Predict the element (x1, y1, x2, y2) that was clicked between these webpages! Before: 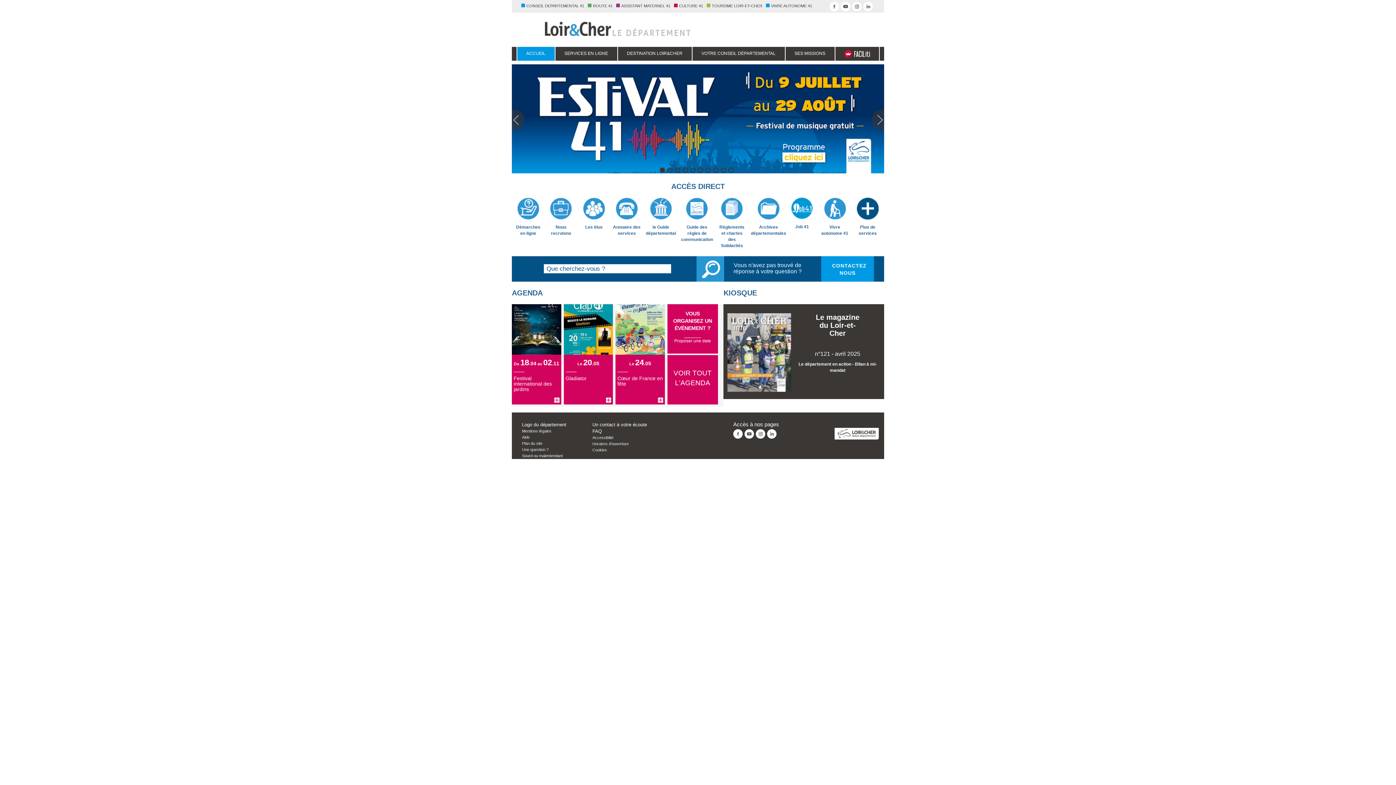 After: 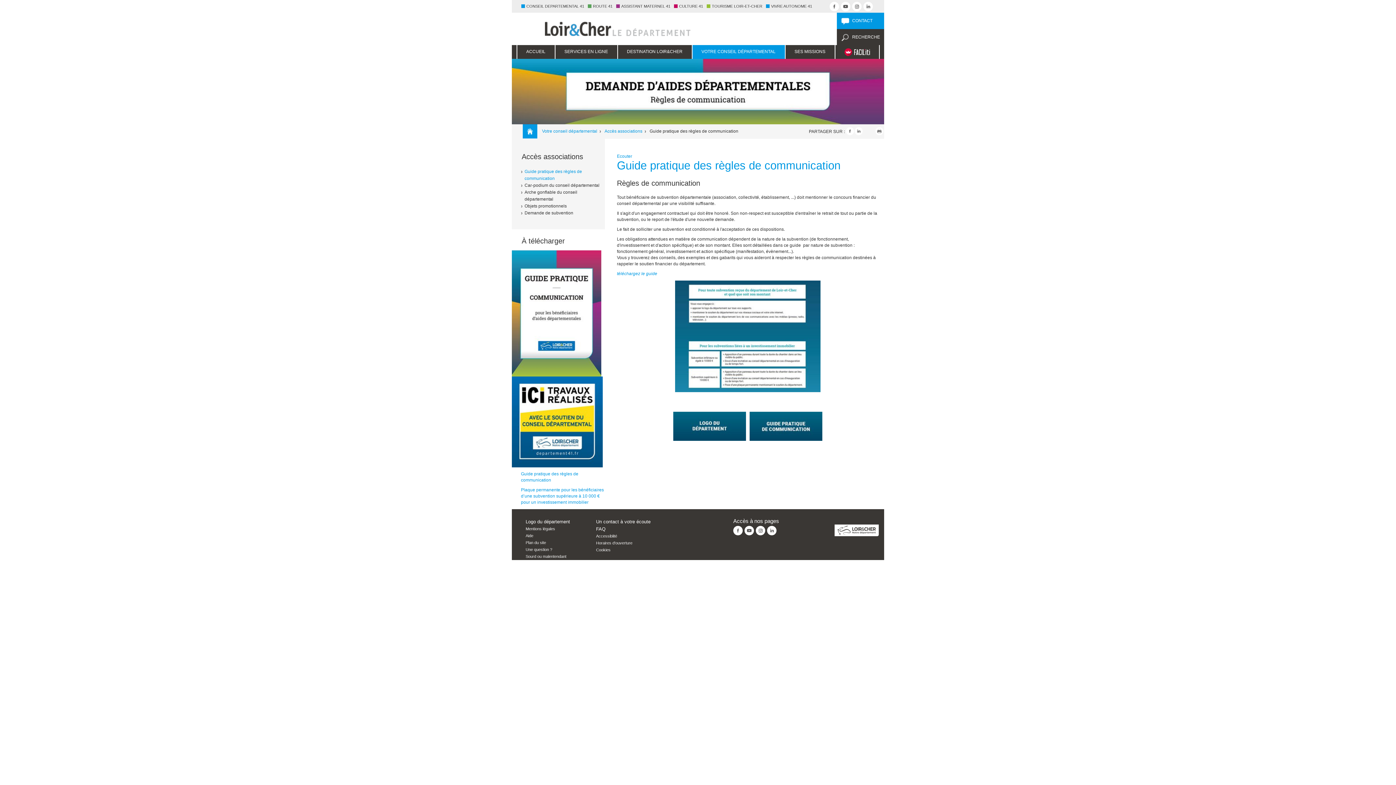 Action: bbox: (681, 197, 713, 246) label: Guide des règles de communication